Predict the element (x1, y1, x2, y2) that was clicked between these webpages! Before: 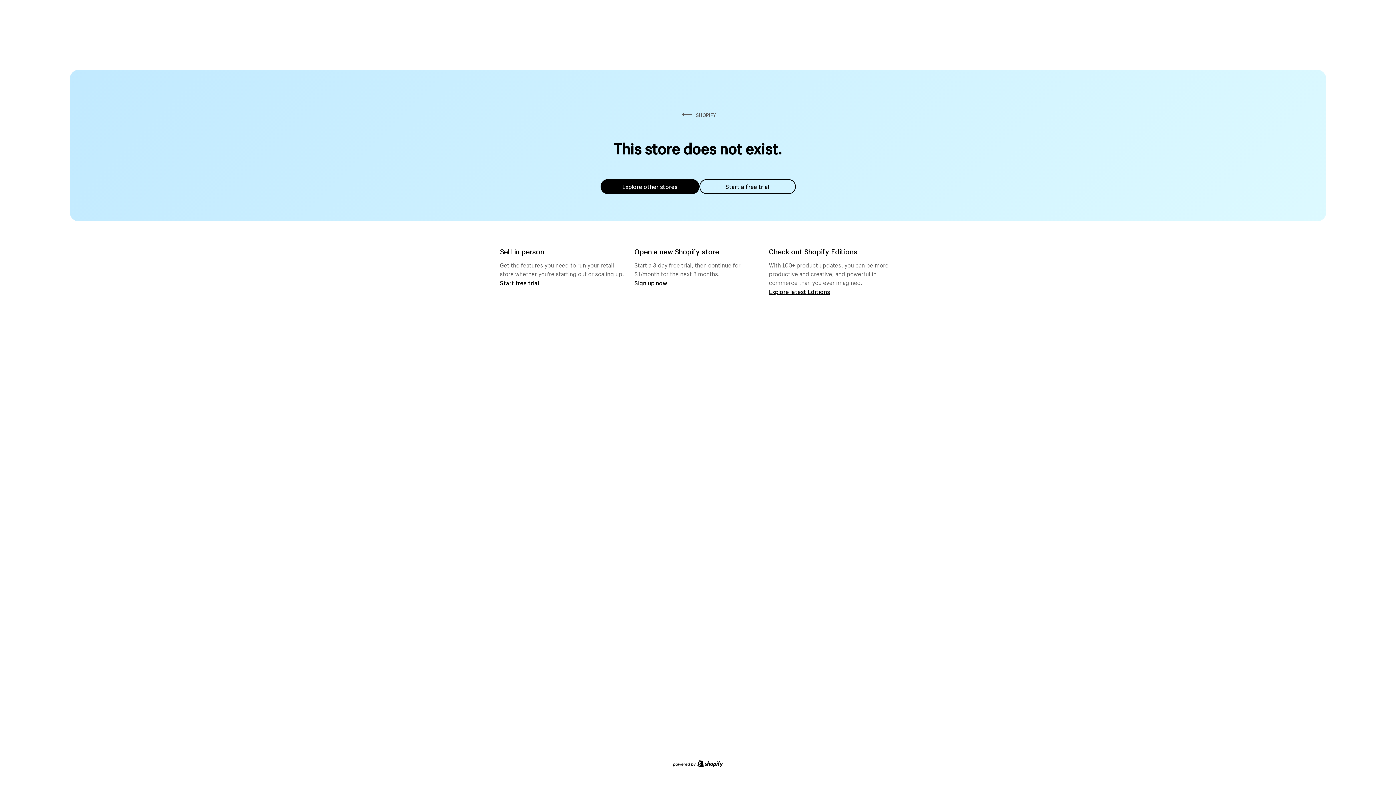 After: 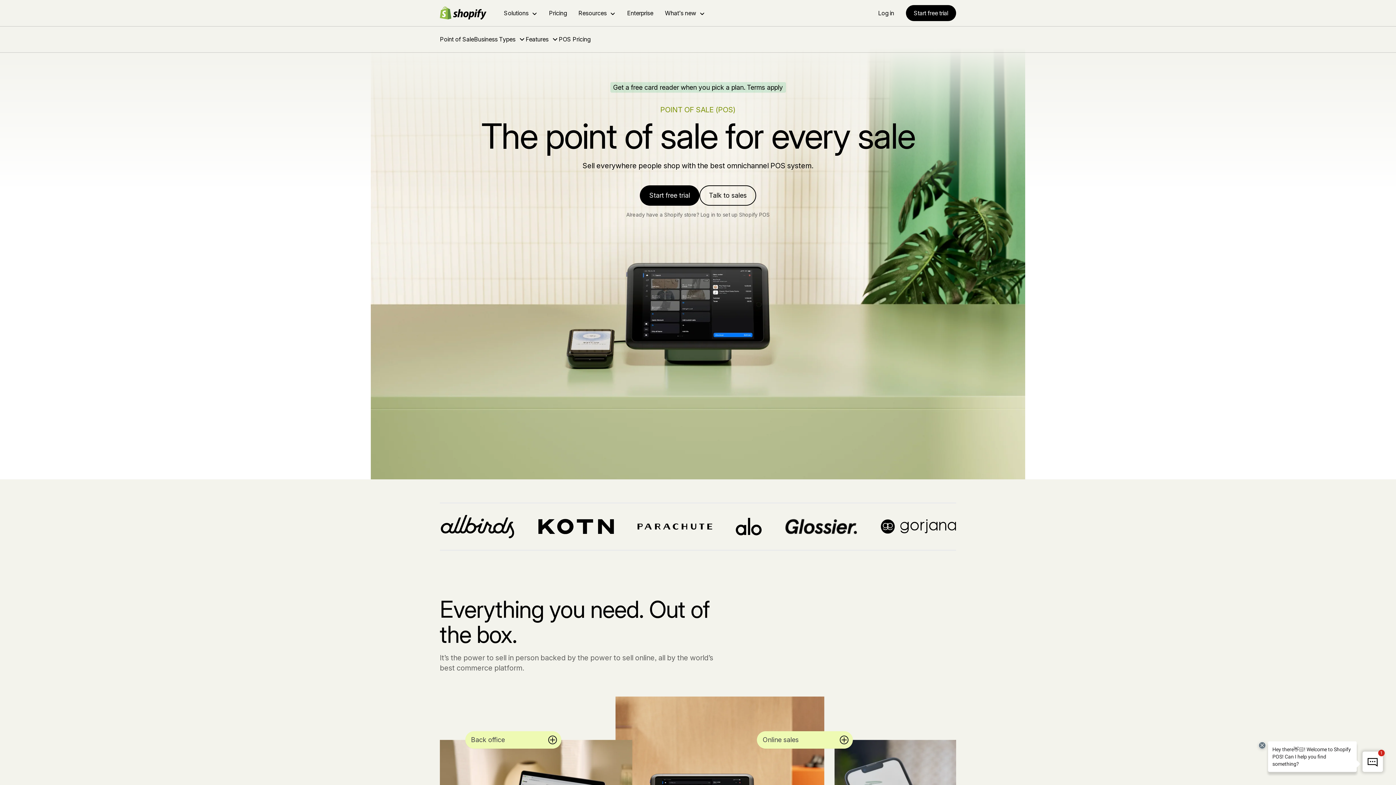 Action: label: Start free trial bbox: (500, 279, 539, 286)